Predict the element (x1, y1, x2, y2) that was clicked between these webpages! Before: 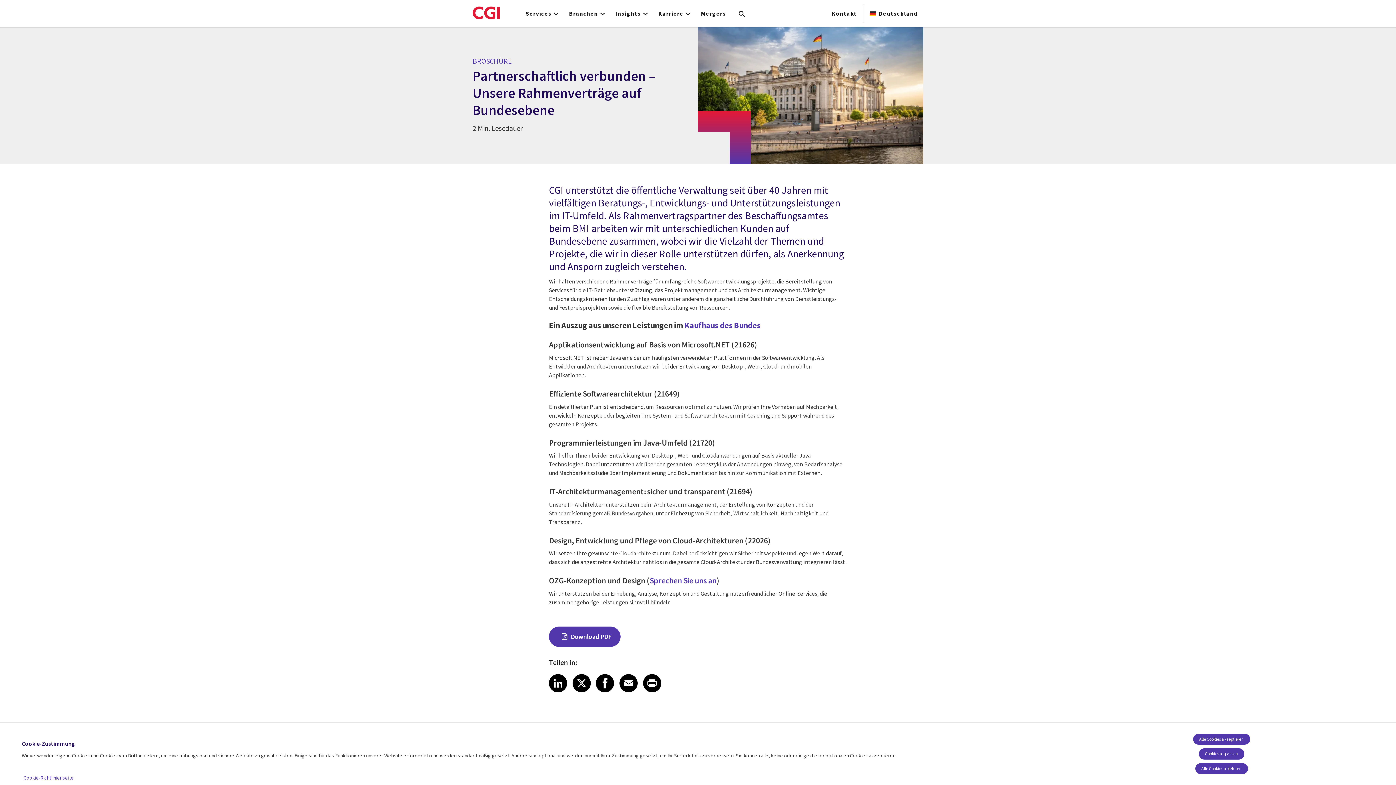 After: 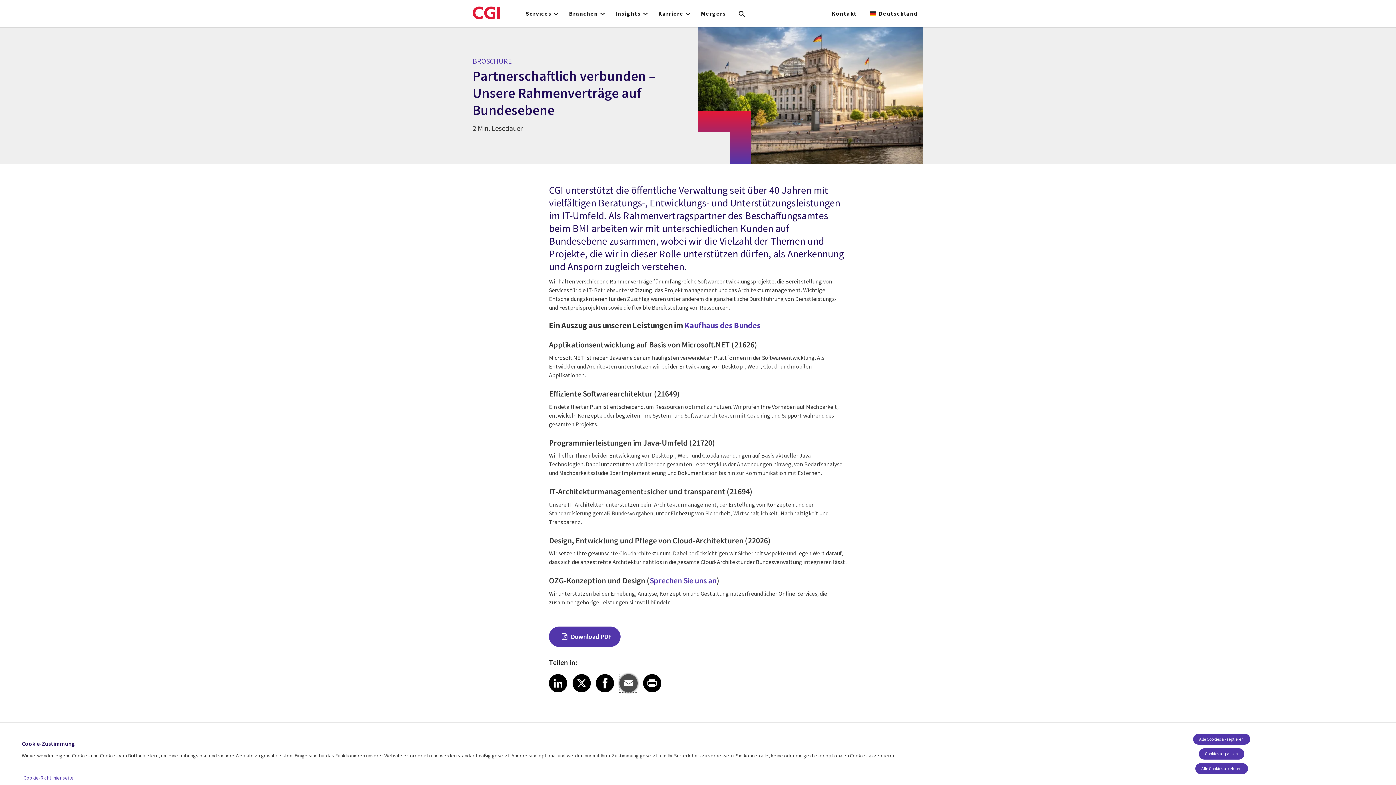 Action: bbox: (619, 674, 637, 692) label: Share on Email
Email